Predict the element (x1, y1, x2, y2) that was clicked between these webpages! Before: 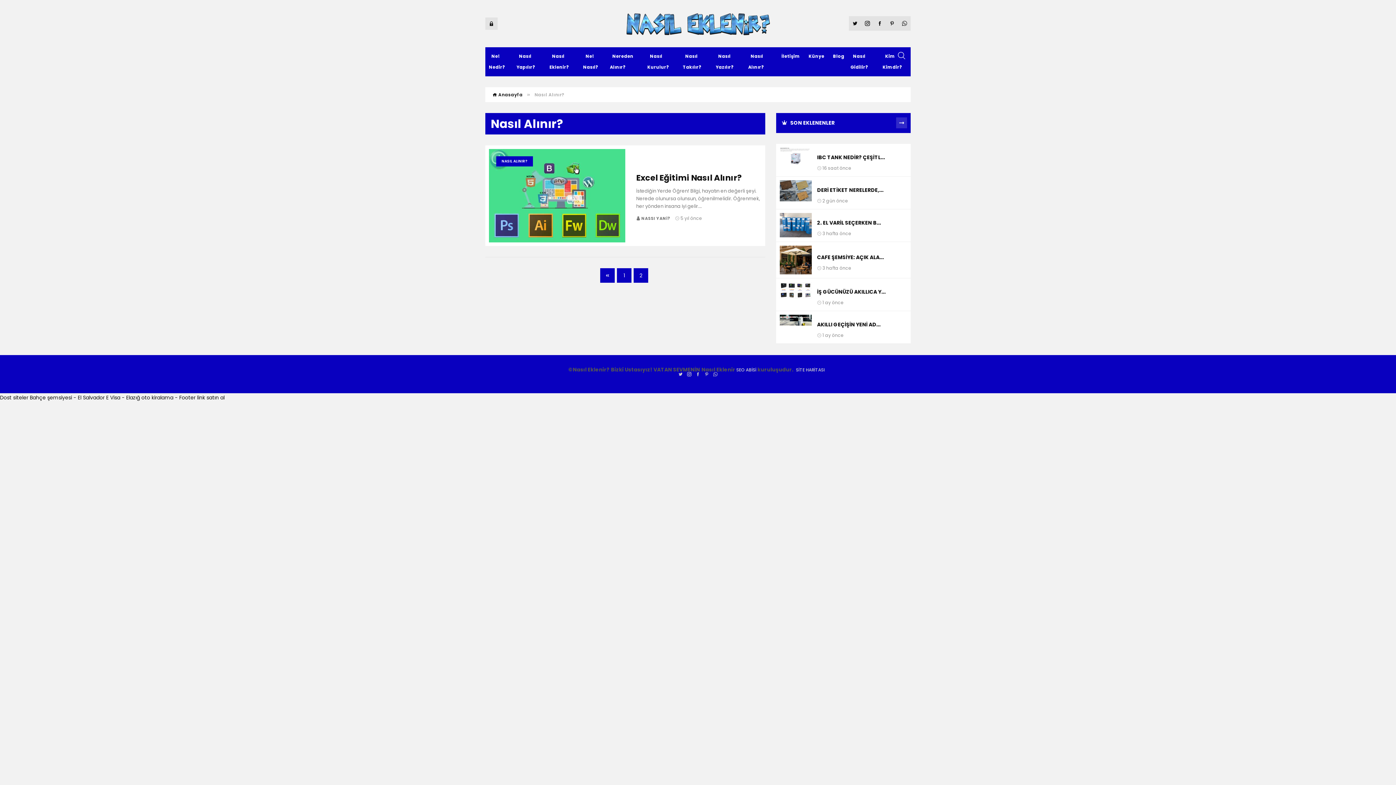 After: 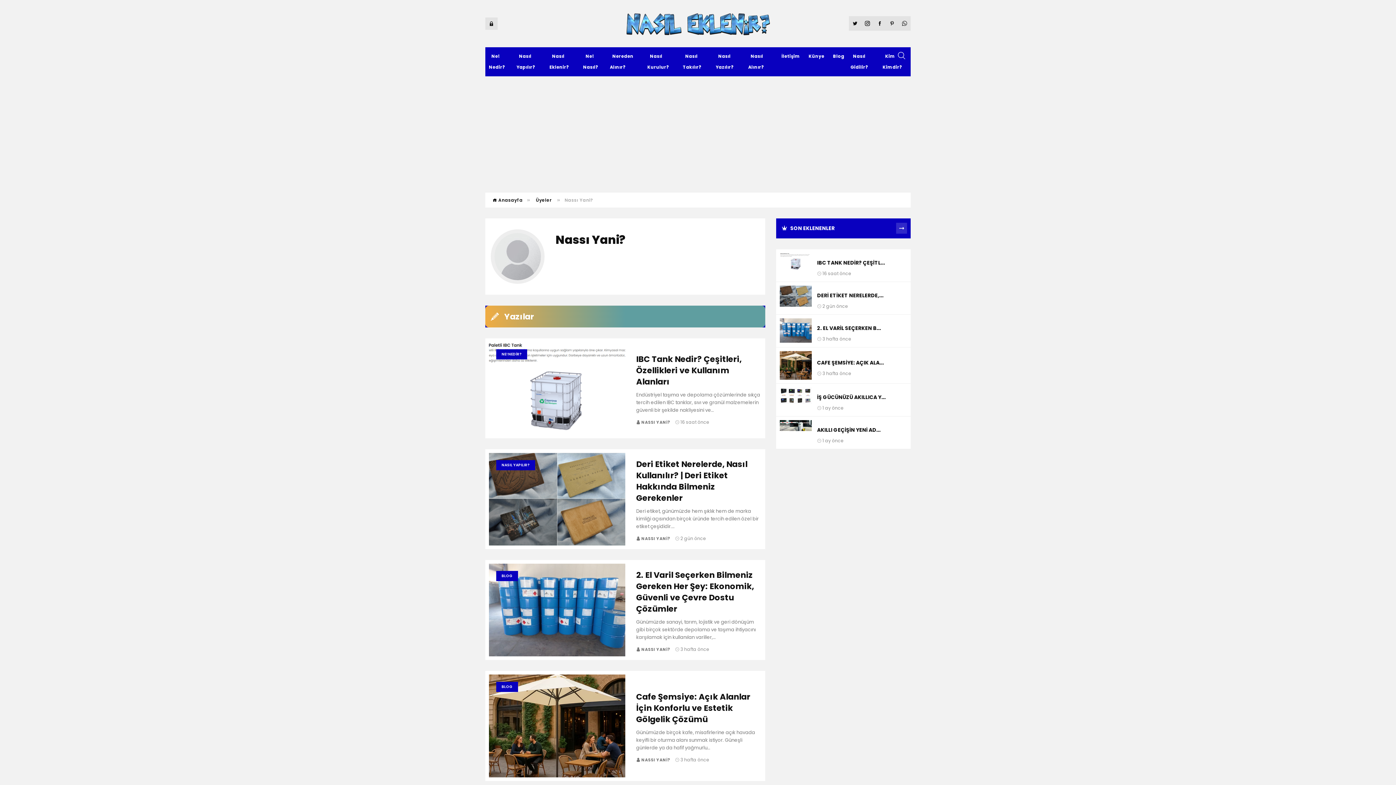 Action: label:  NASSI YANİ?  bbox: (636, 215, 675, 221)